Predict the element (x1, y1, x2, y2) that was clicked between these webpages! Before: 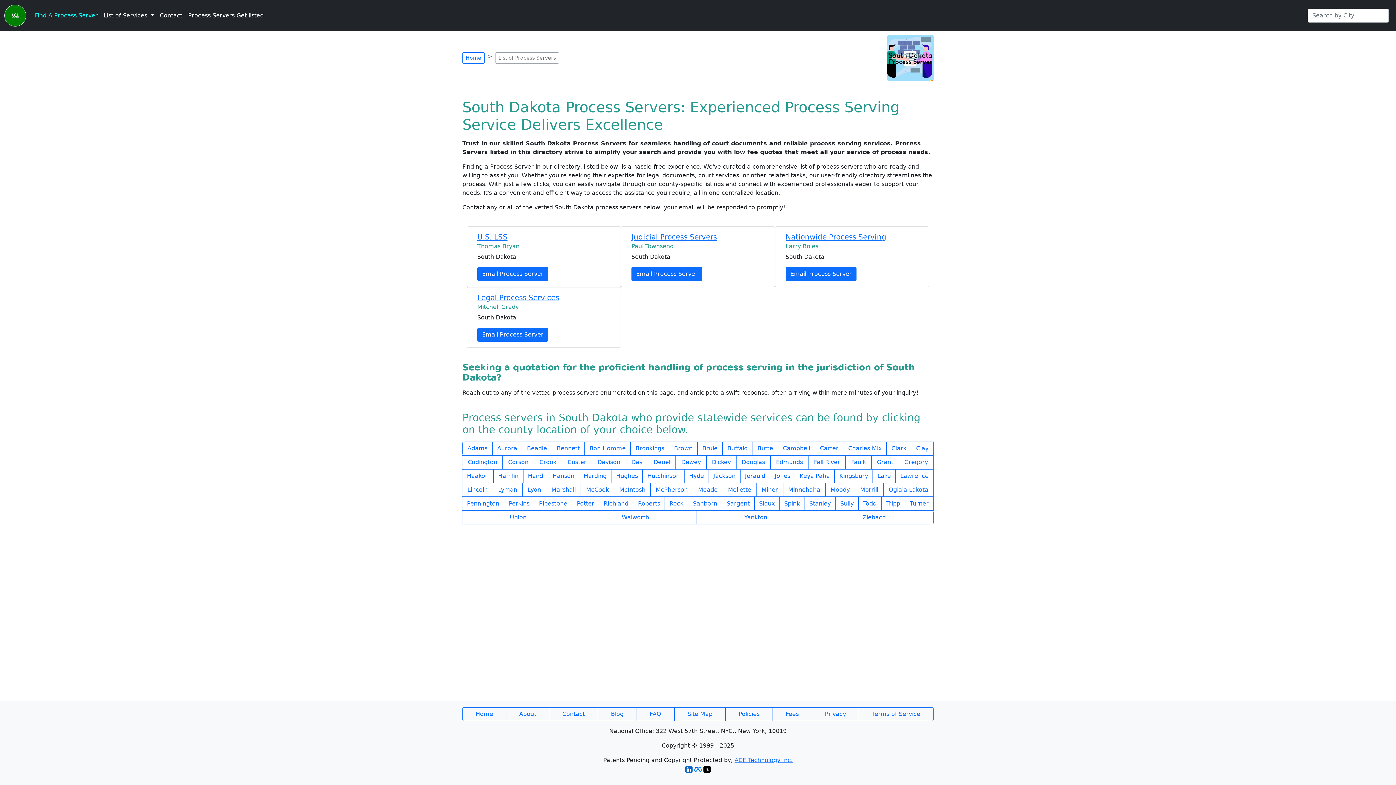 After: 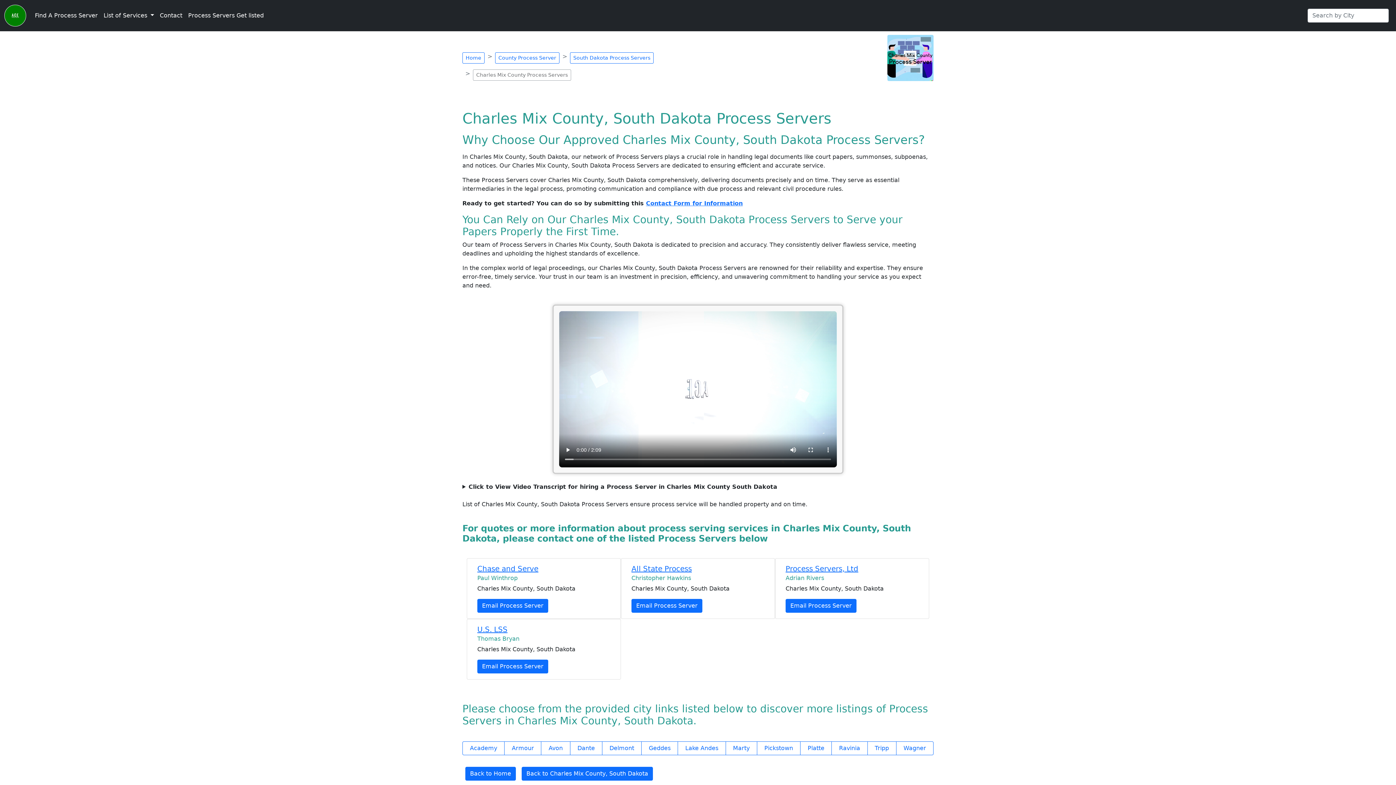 Action: label: Charles Mix bbox: (843, 441, 886, 455)